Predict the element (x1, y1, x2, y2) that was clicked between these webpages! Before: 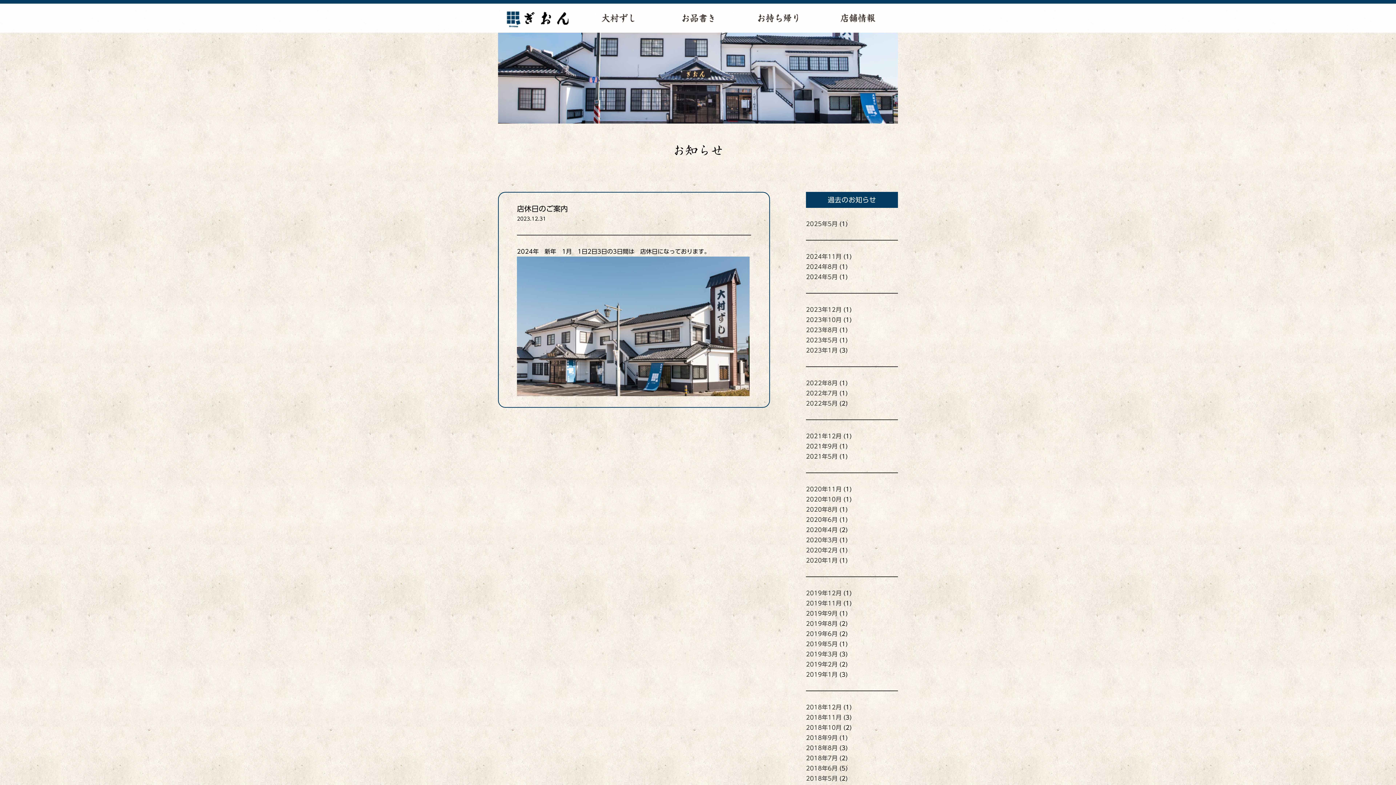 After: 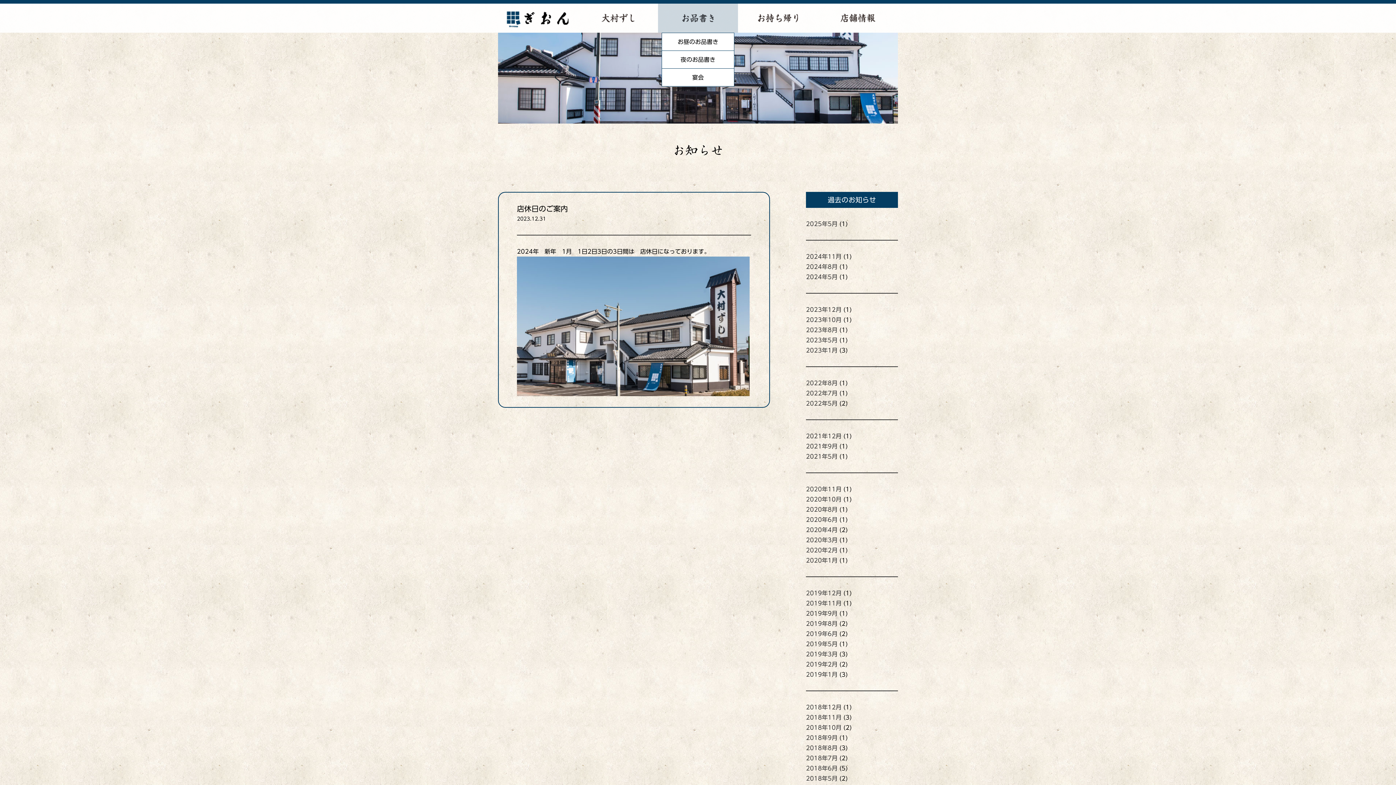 Action: bbox: (658, 3, 738, 32)